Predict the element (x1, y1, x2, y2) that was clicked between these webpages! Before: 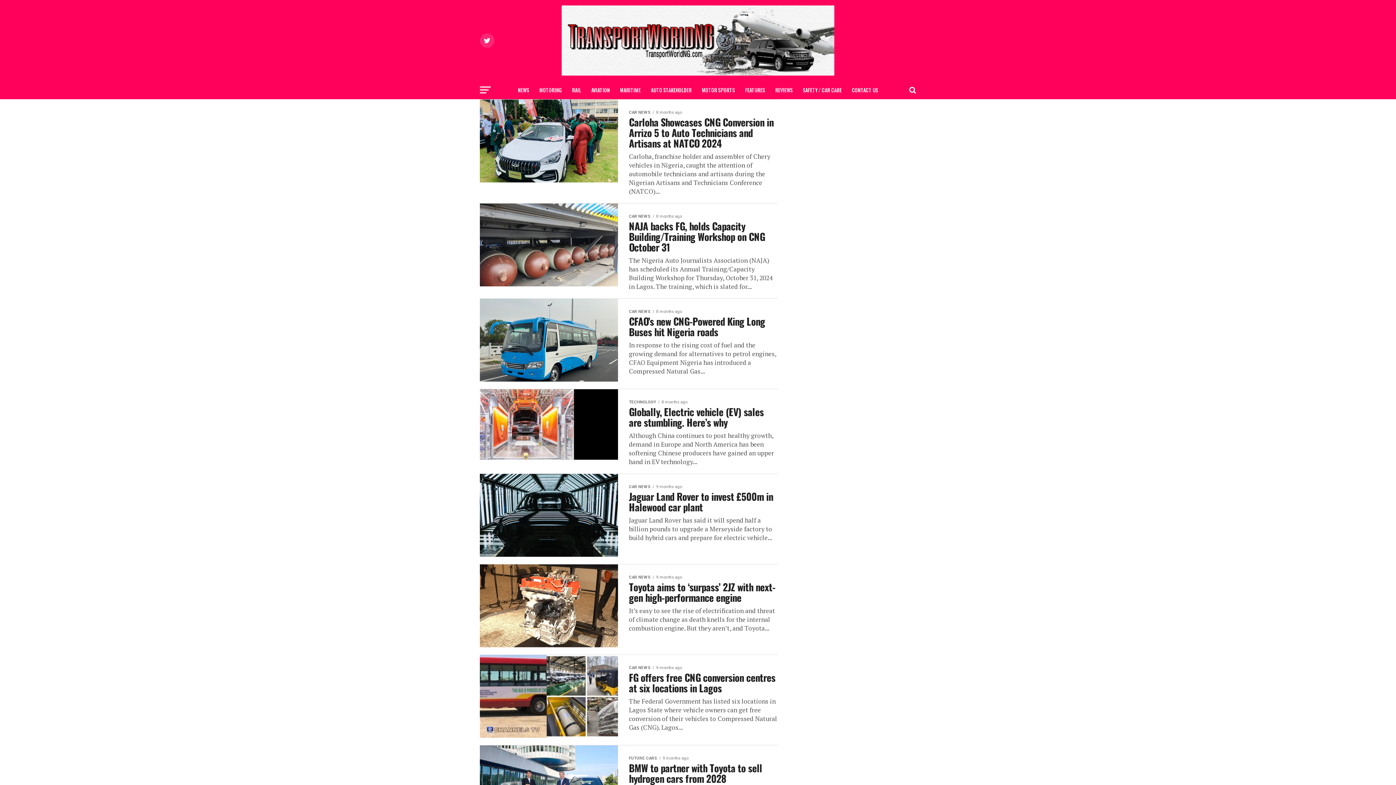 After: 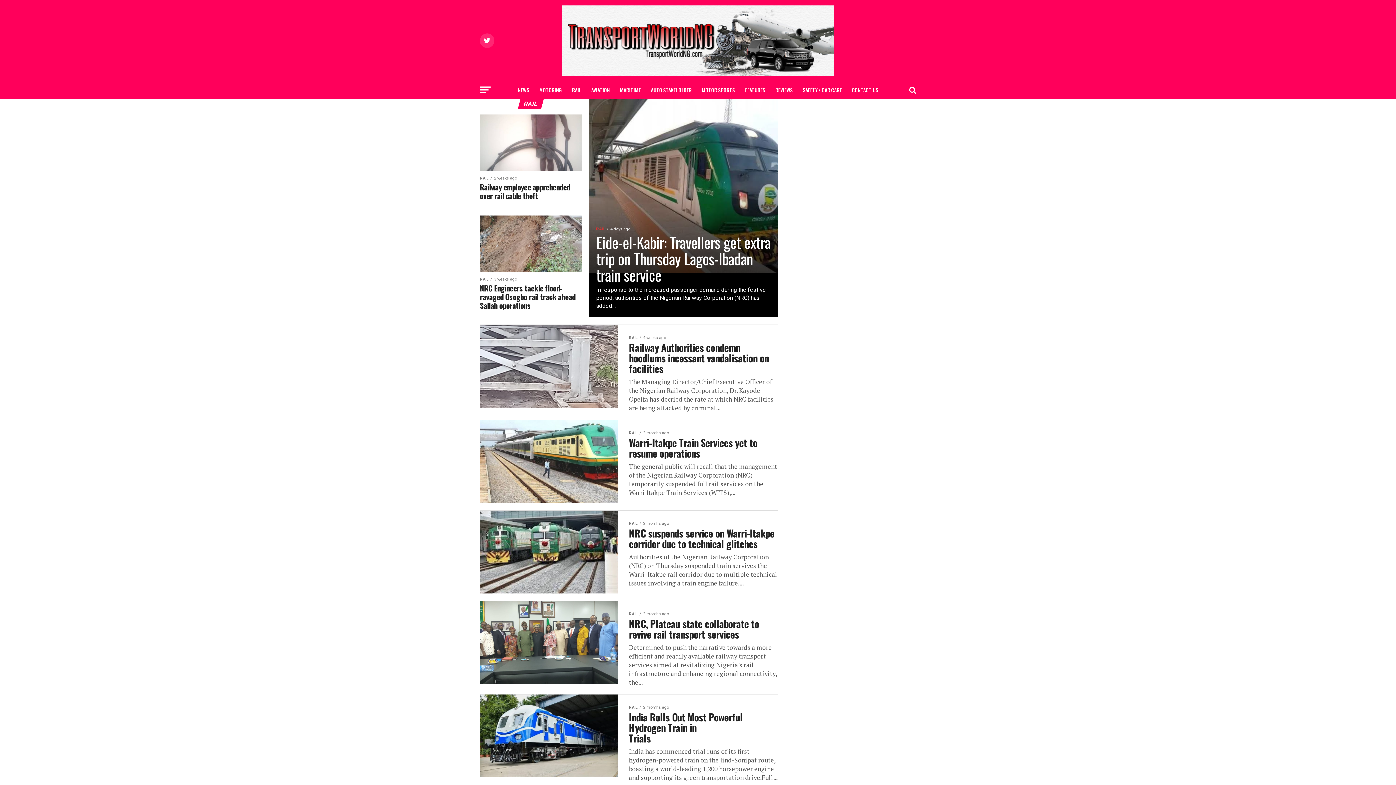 Action: label: RAIL bbox: (567, 81, 585, 99)